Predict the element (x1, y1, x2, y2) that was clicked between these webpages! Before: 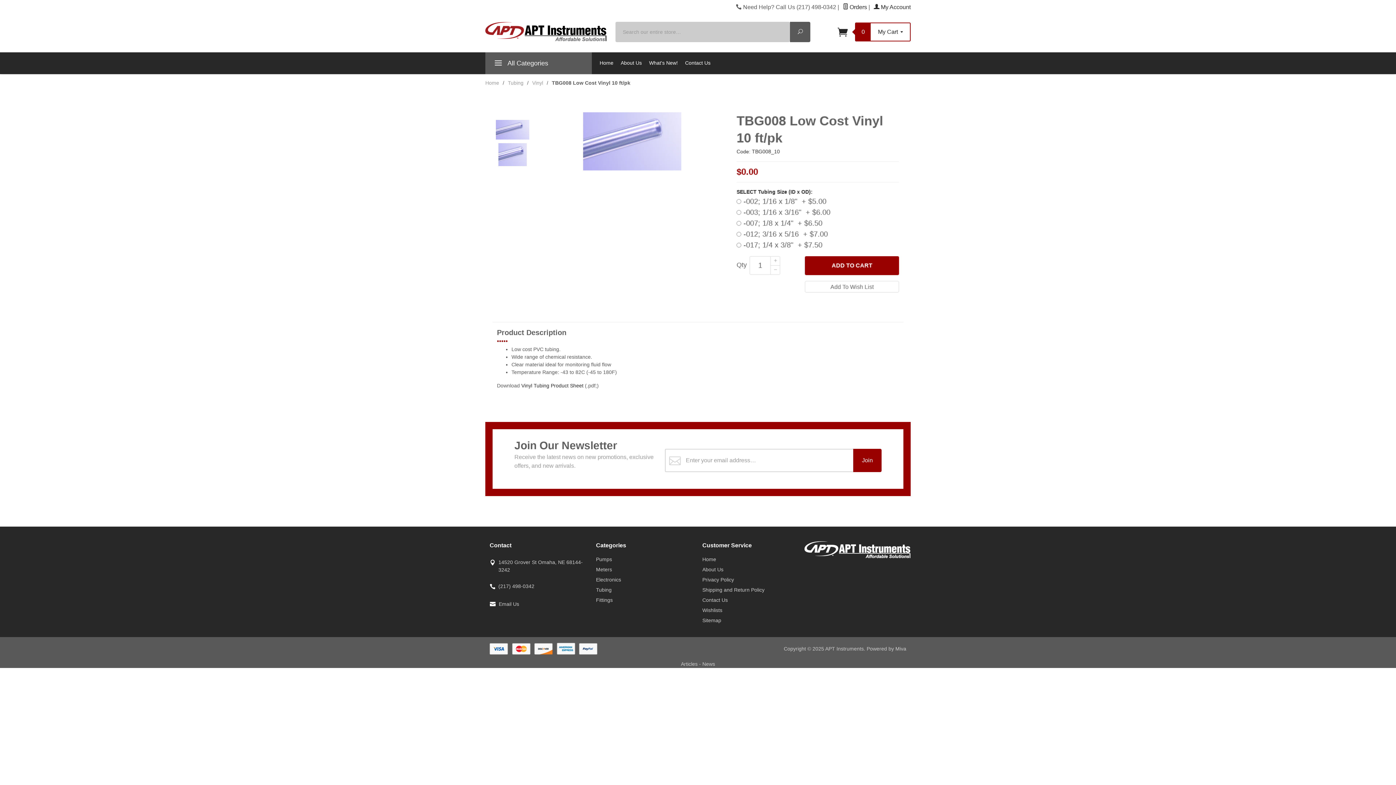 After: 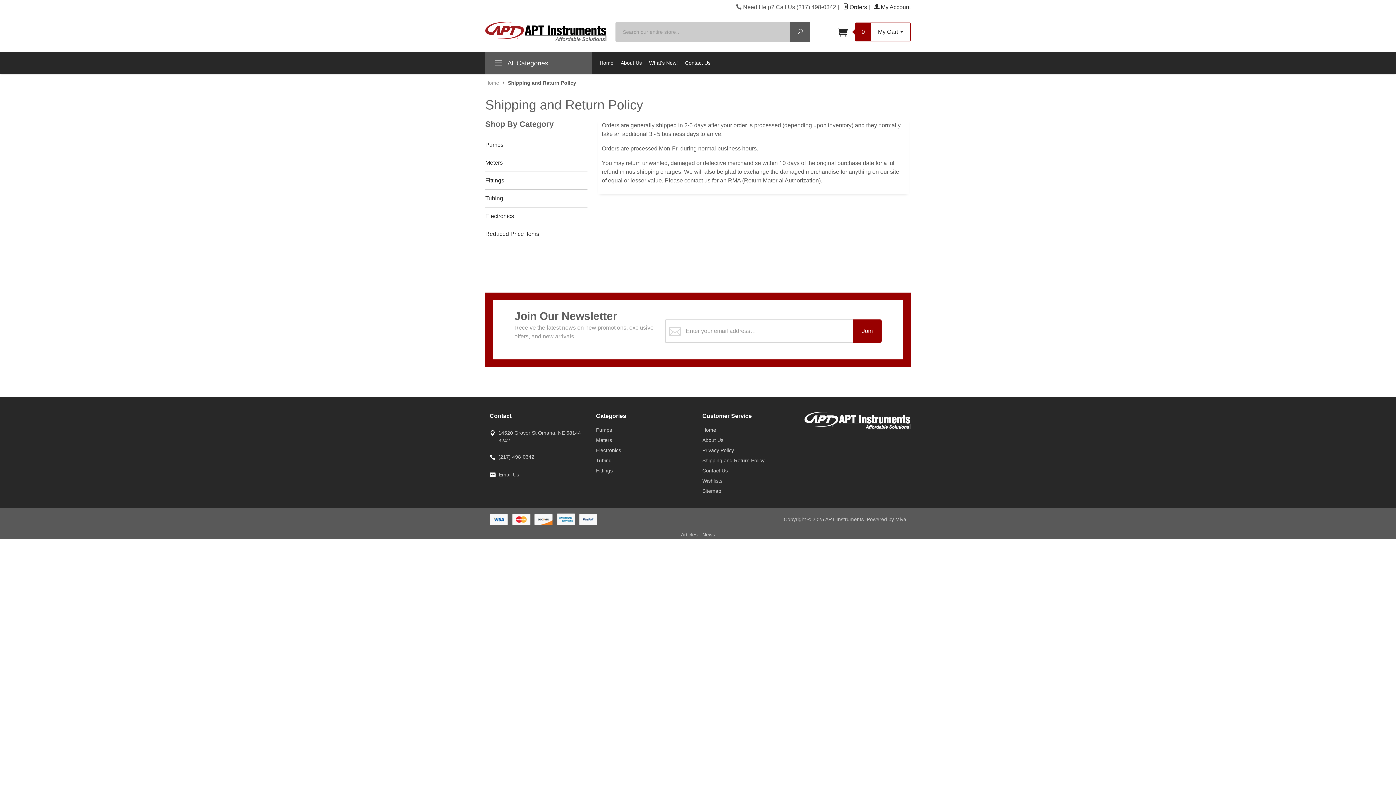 Action: label: Shipping and Return Policy bbox: (702, 585, 764, 595)